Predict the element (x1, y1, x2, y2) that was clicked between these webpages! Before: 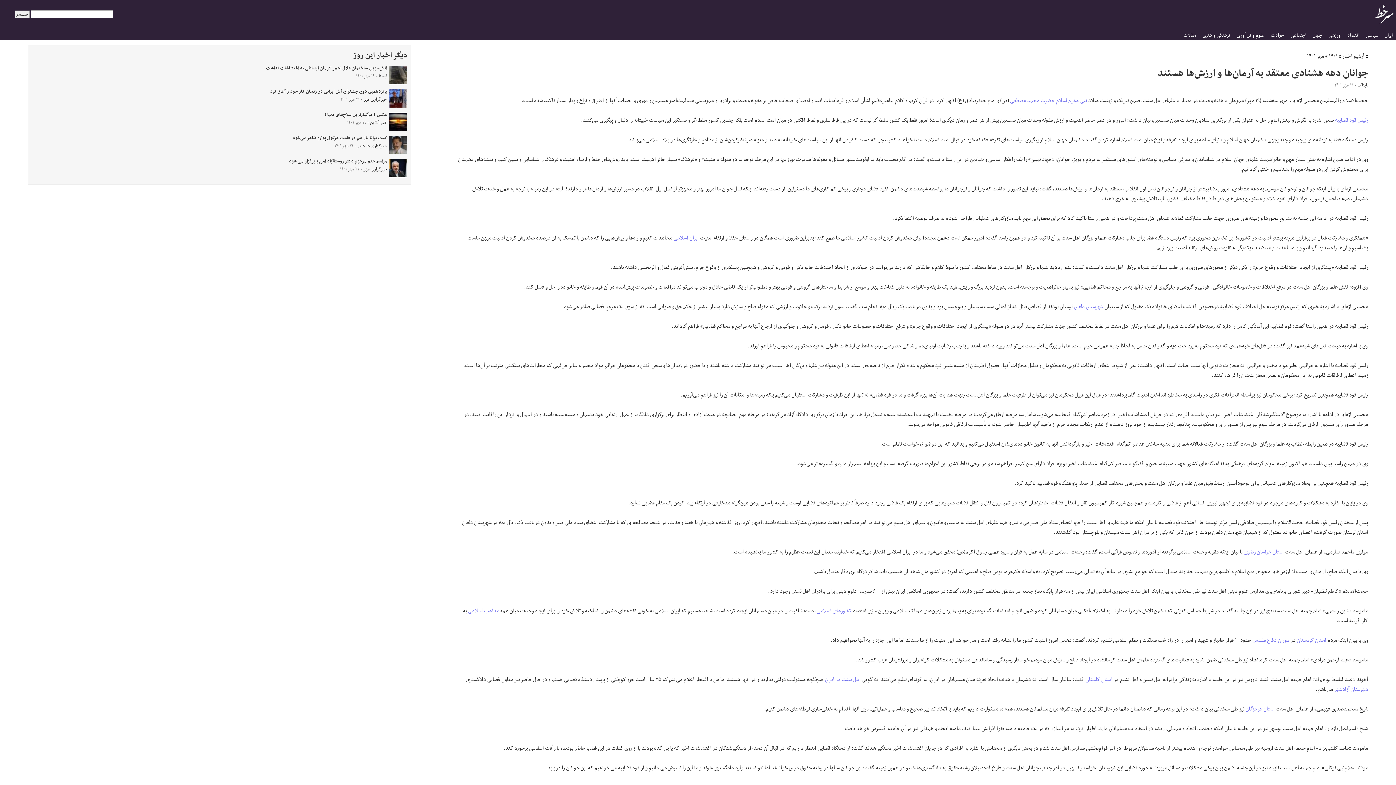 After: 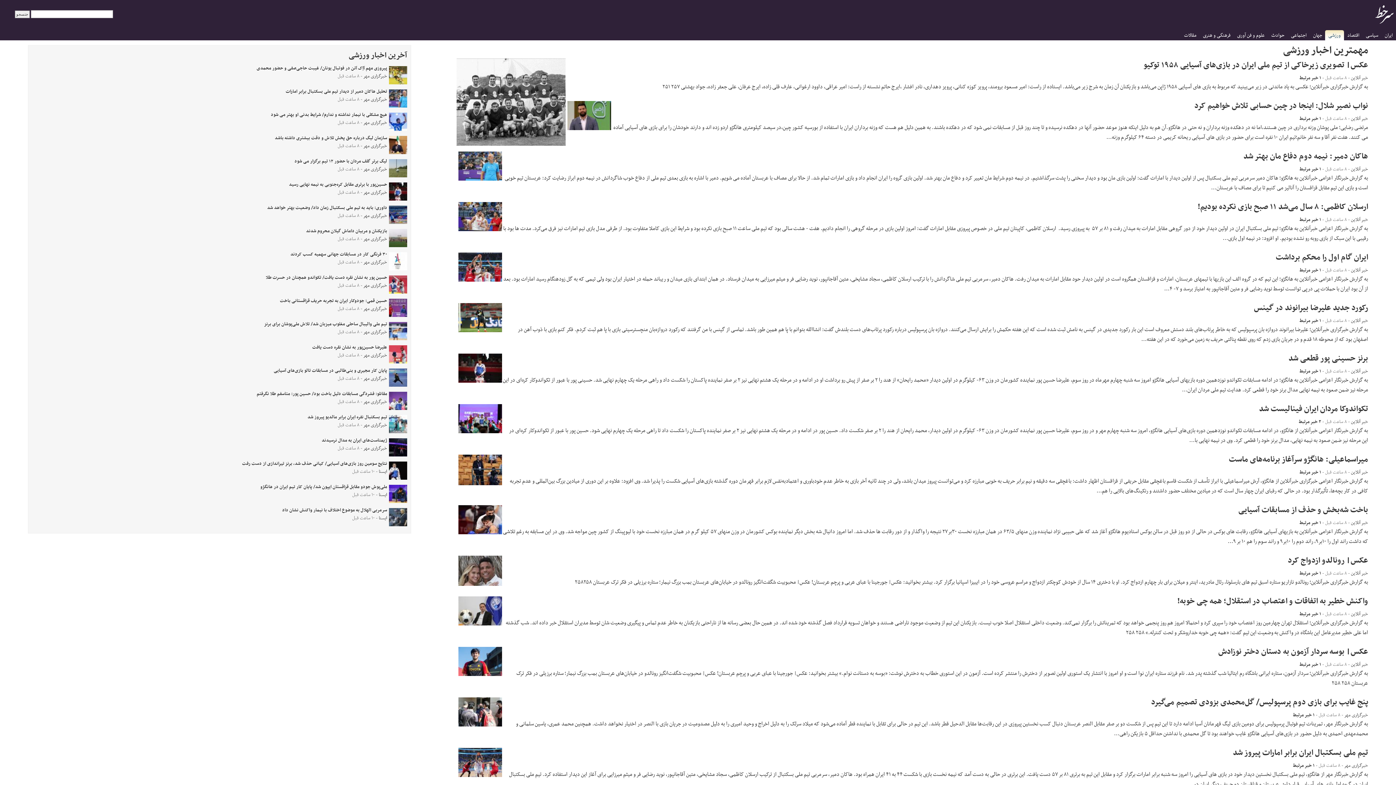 Action: label: ورزشی bbox: (1328, 30, 1344, 40)